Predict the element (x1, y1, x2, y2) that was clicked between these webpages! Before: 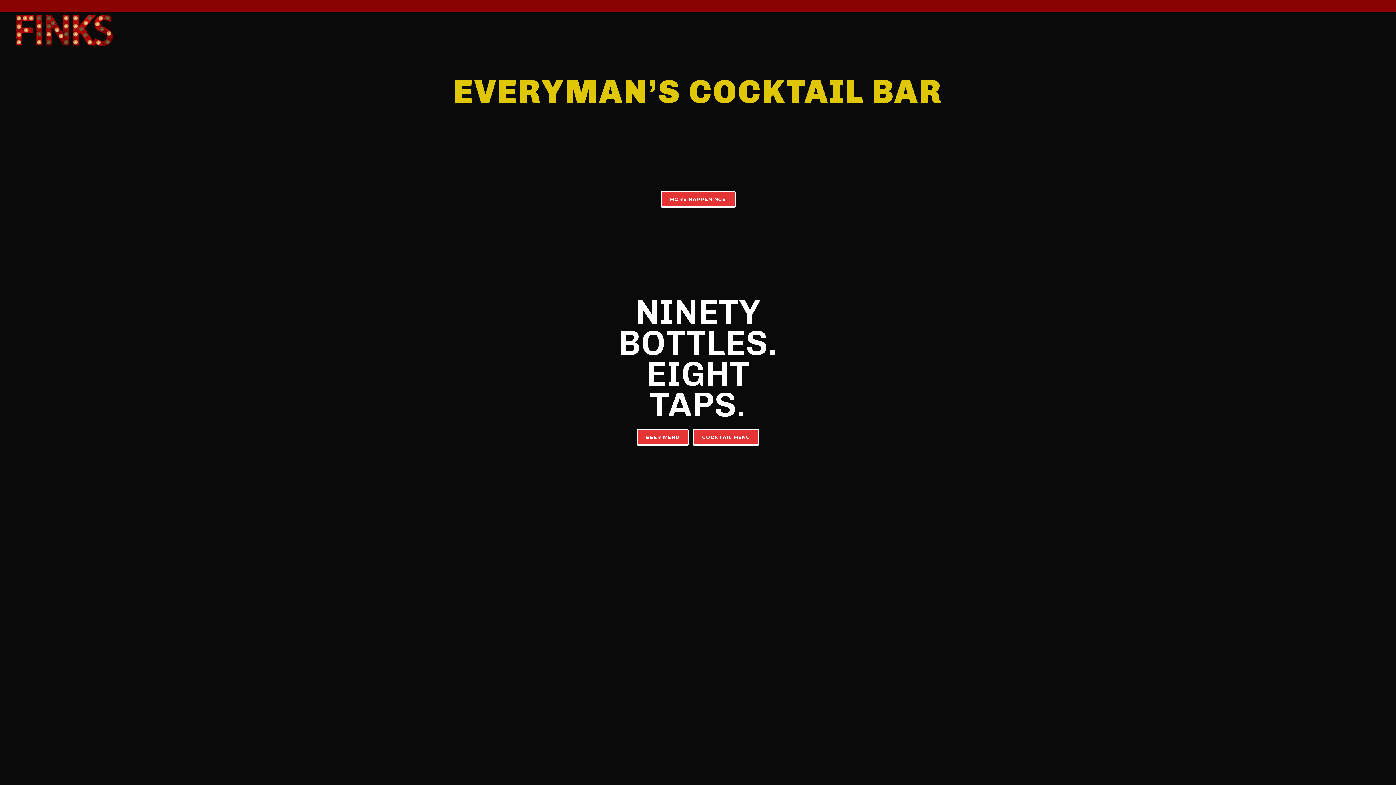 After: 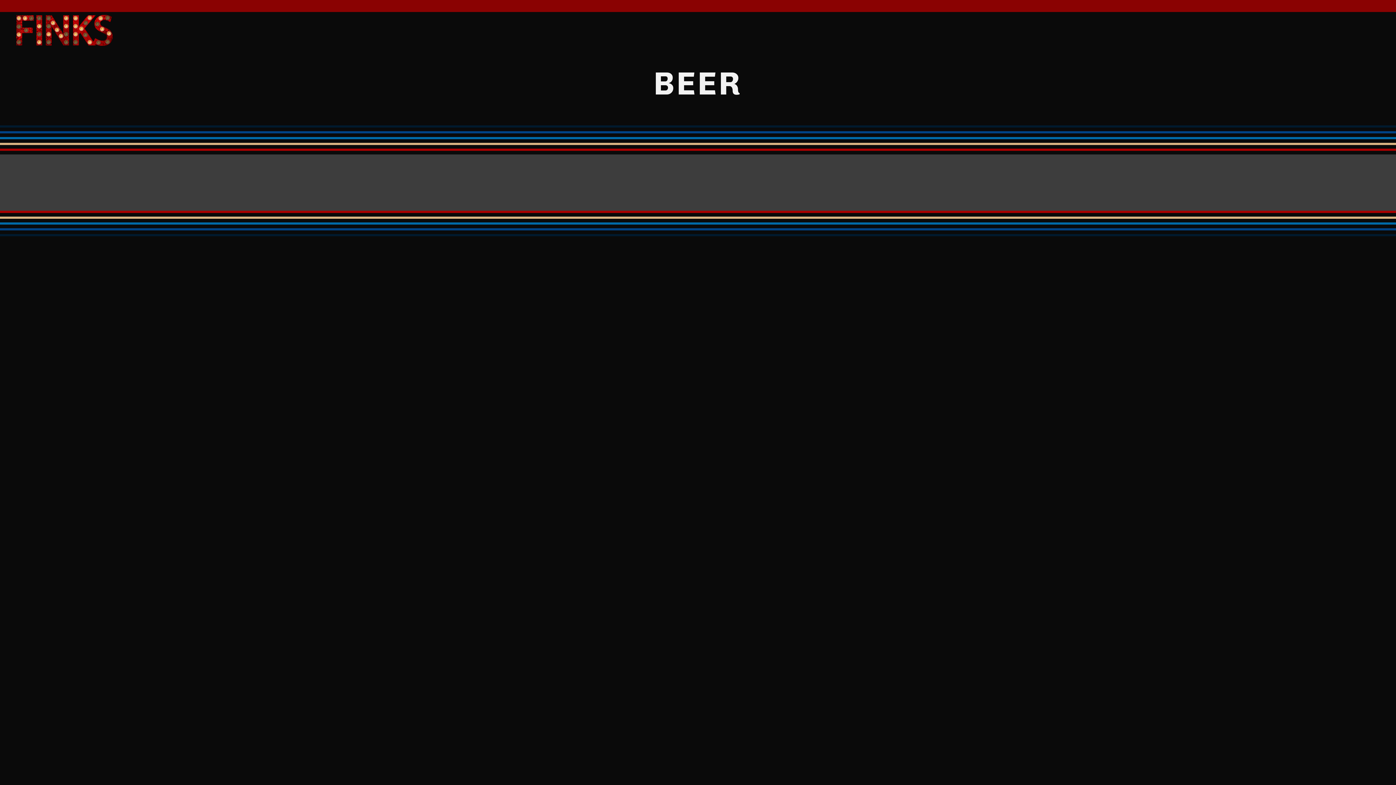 Action: label: BEER MENU bbox: (636, 429, 689, 445)